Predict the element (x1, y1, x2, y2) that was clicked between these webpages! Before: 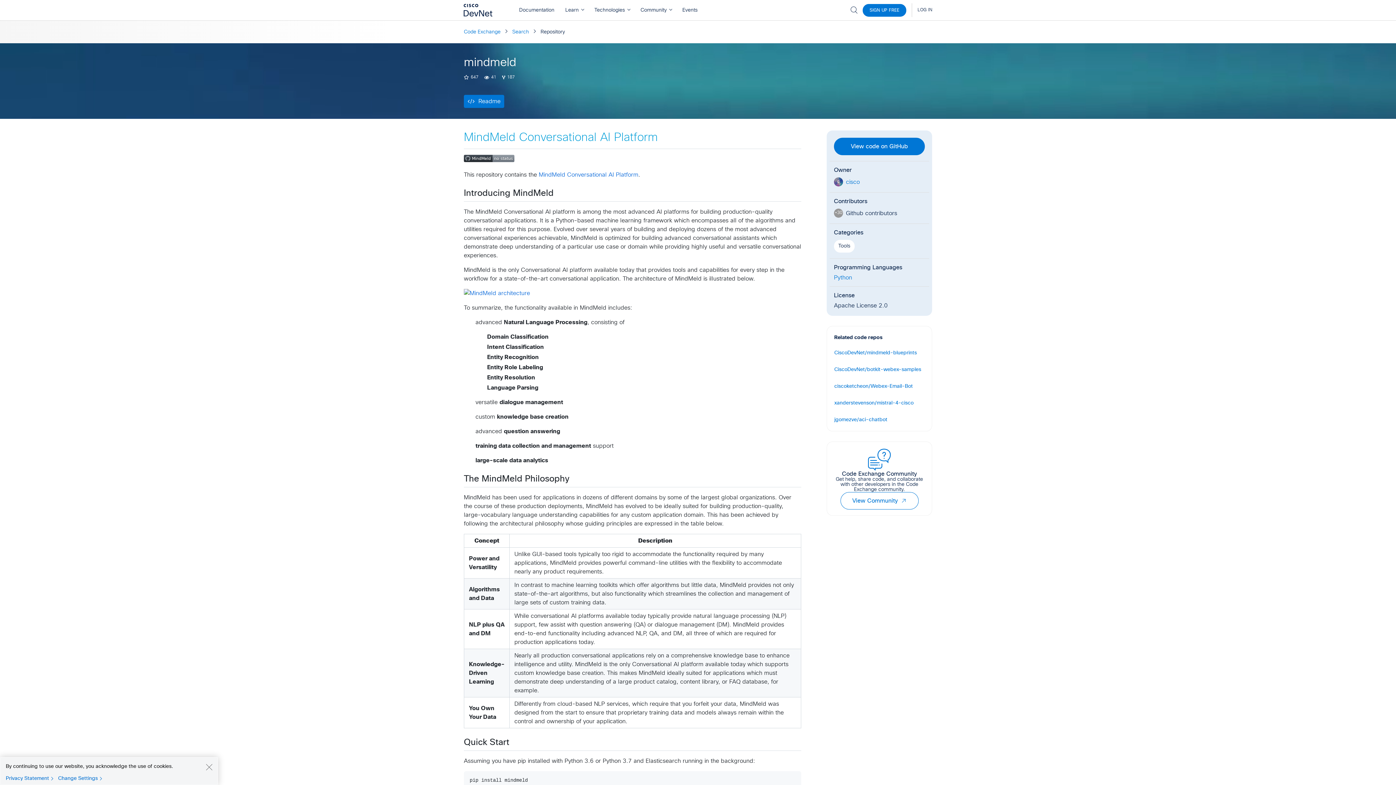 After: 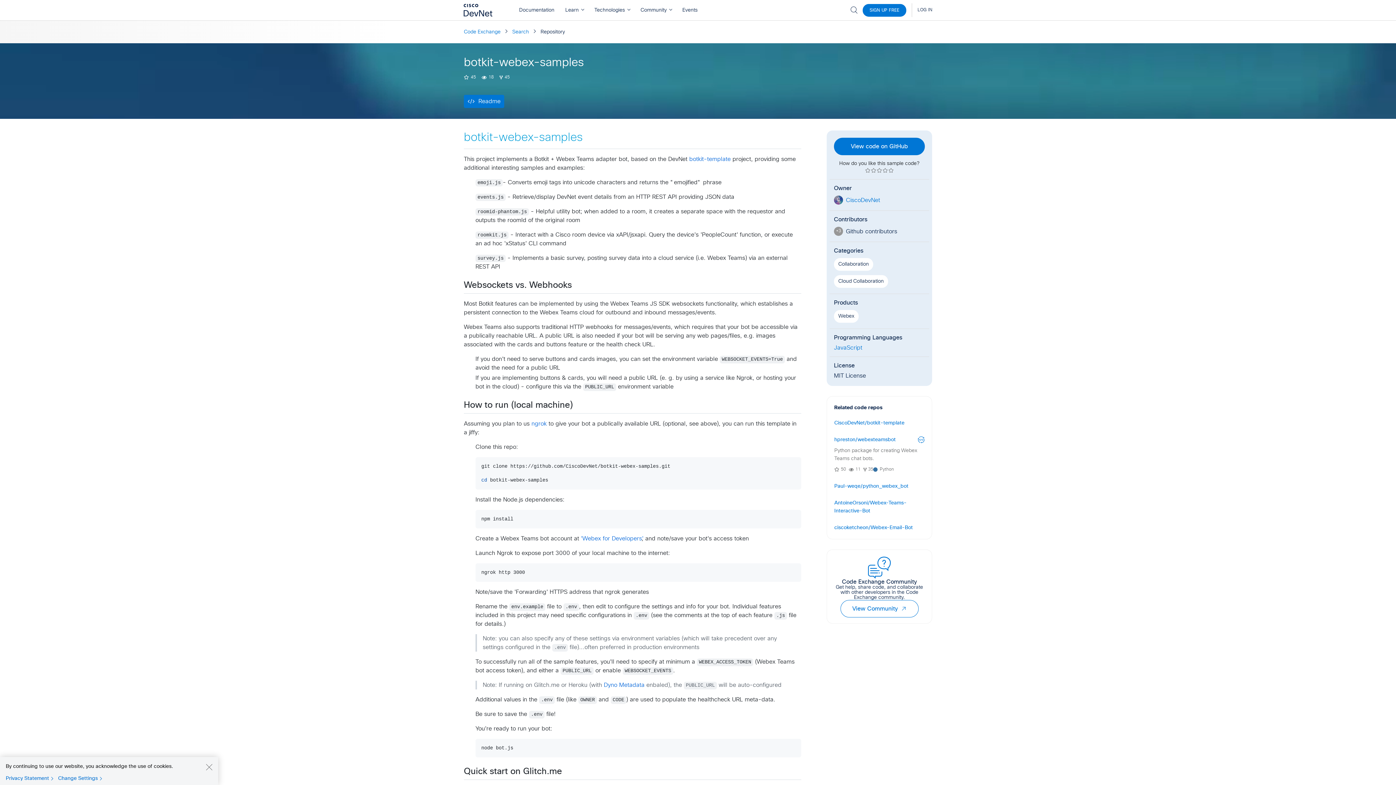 Action: label: CiscoDevNet/botkit-webex-samples
Chatbot samples for Webex Teams built with Botkit
45
18
45
JavaScript bbox: (827, 362, 932, 376)